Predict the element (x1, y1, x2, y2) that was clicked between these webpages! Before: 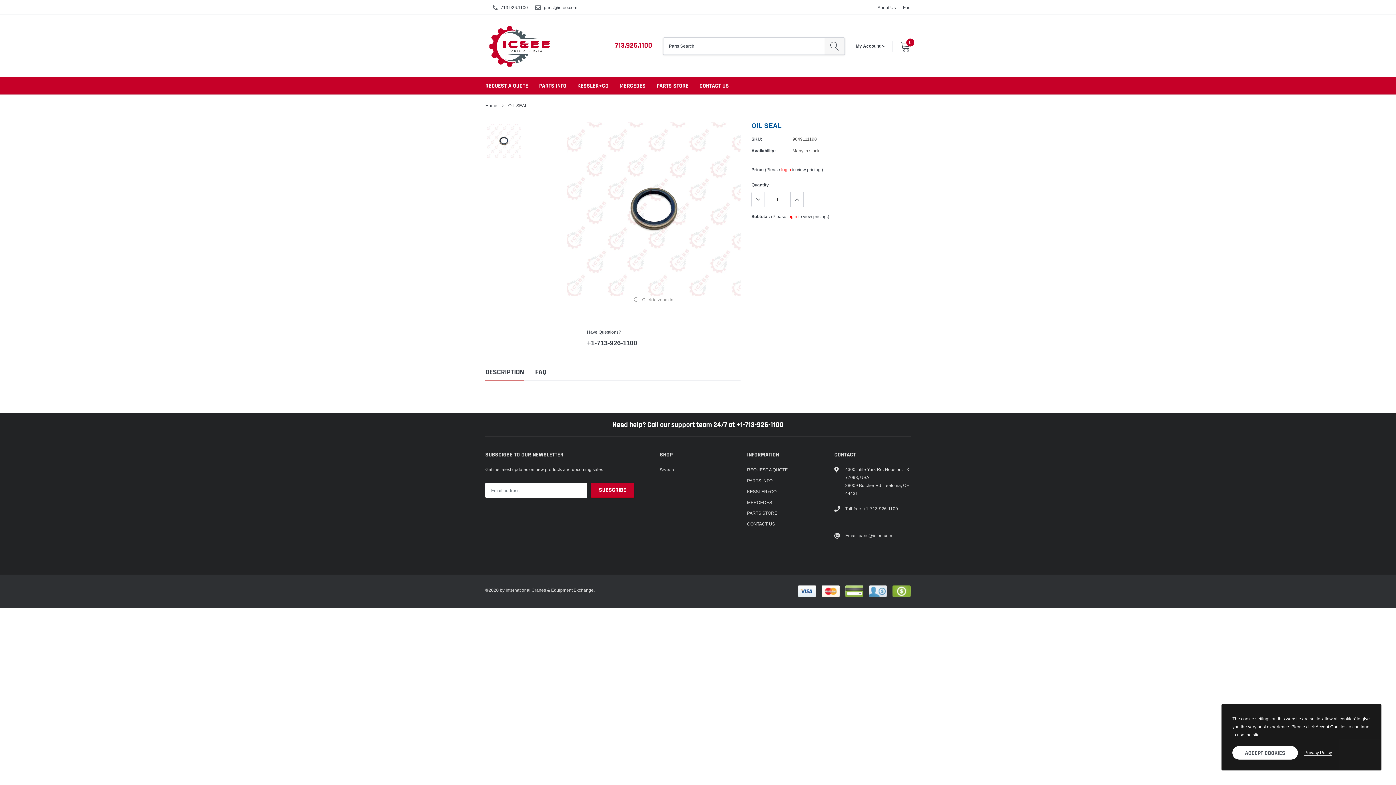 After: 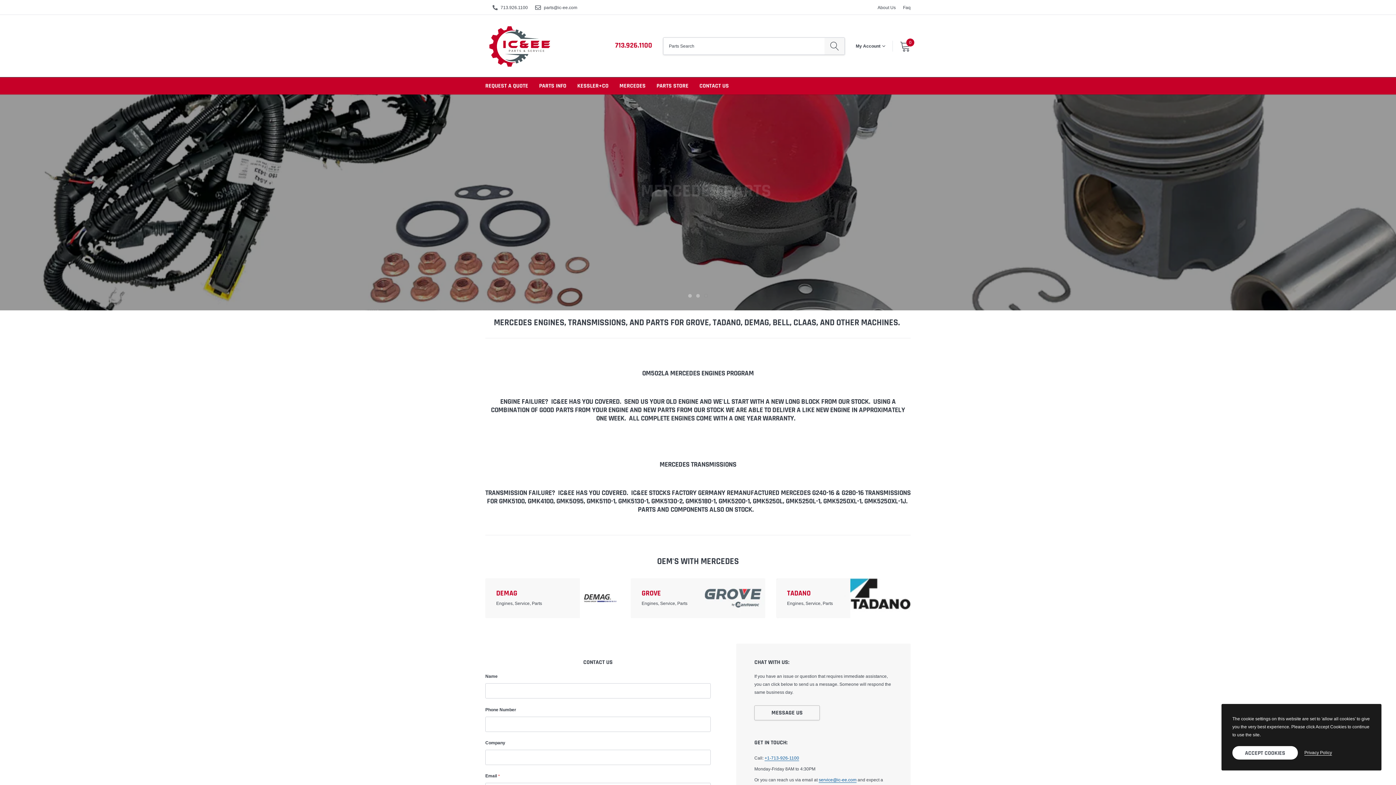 Action: label: MERCEDES bbox: (747, 498, 772, 506)